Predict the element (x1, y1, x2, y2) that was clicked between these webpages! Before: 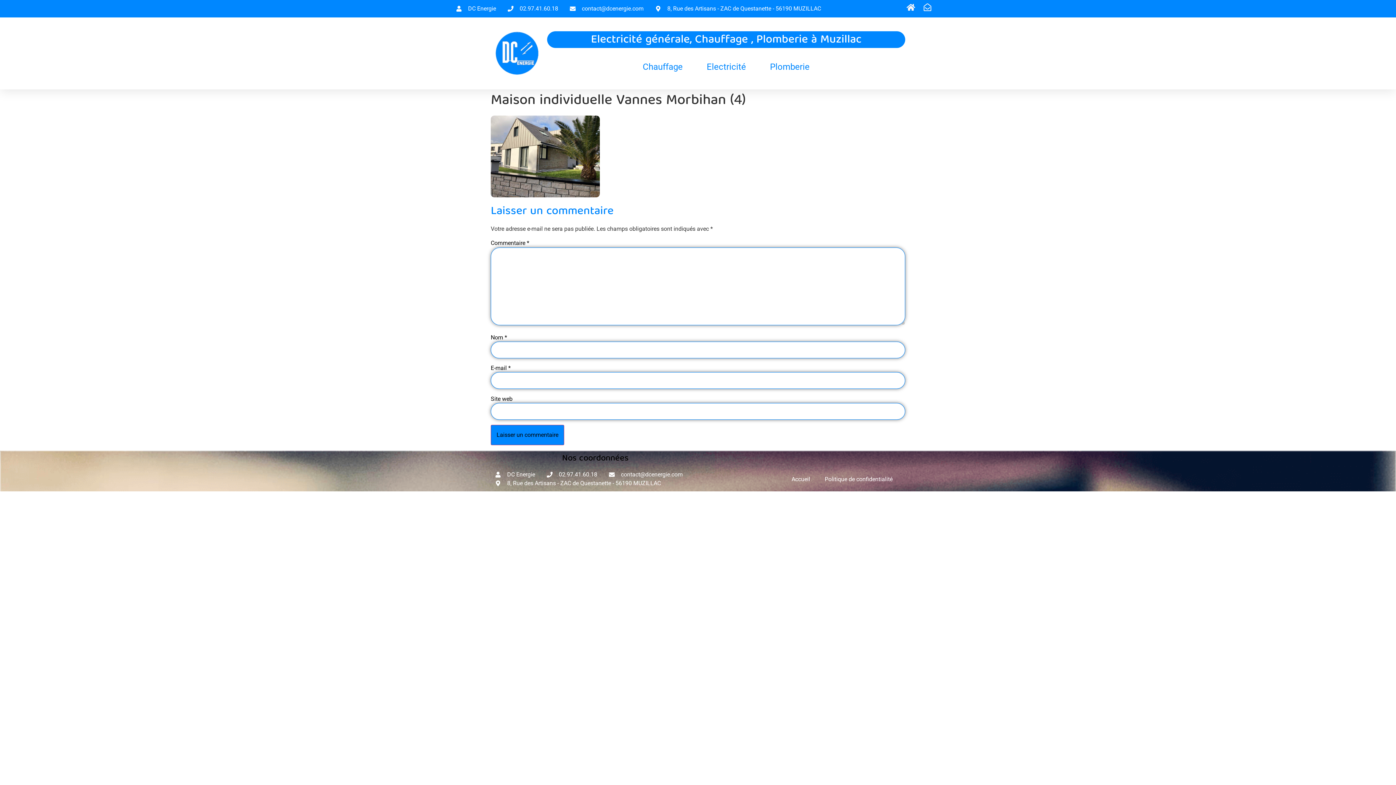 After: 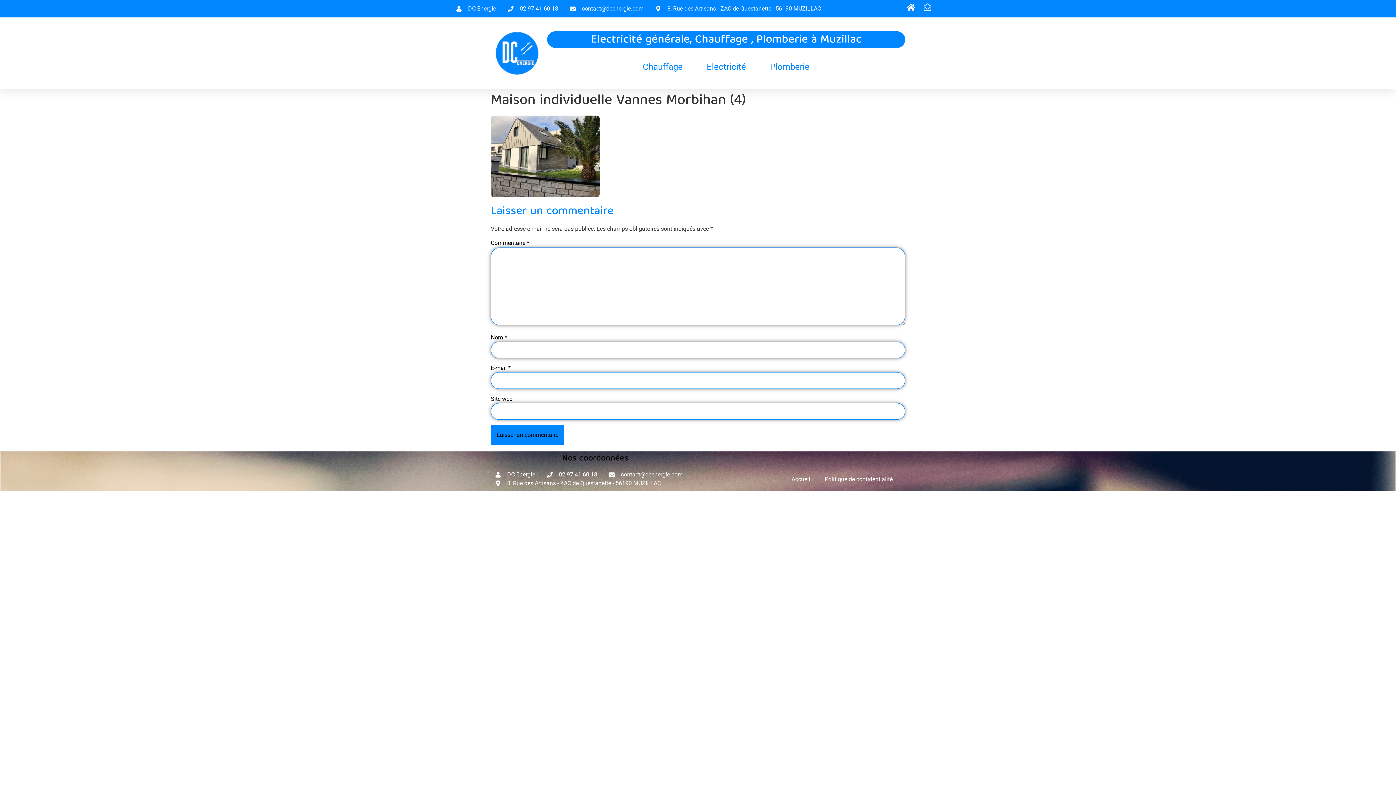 Action: bbox: (608, 470, 682, 479) label: contact@dcenergie.com